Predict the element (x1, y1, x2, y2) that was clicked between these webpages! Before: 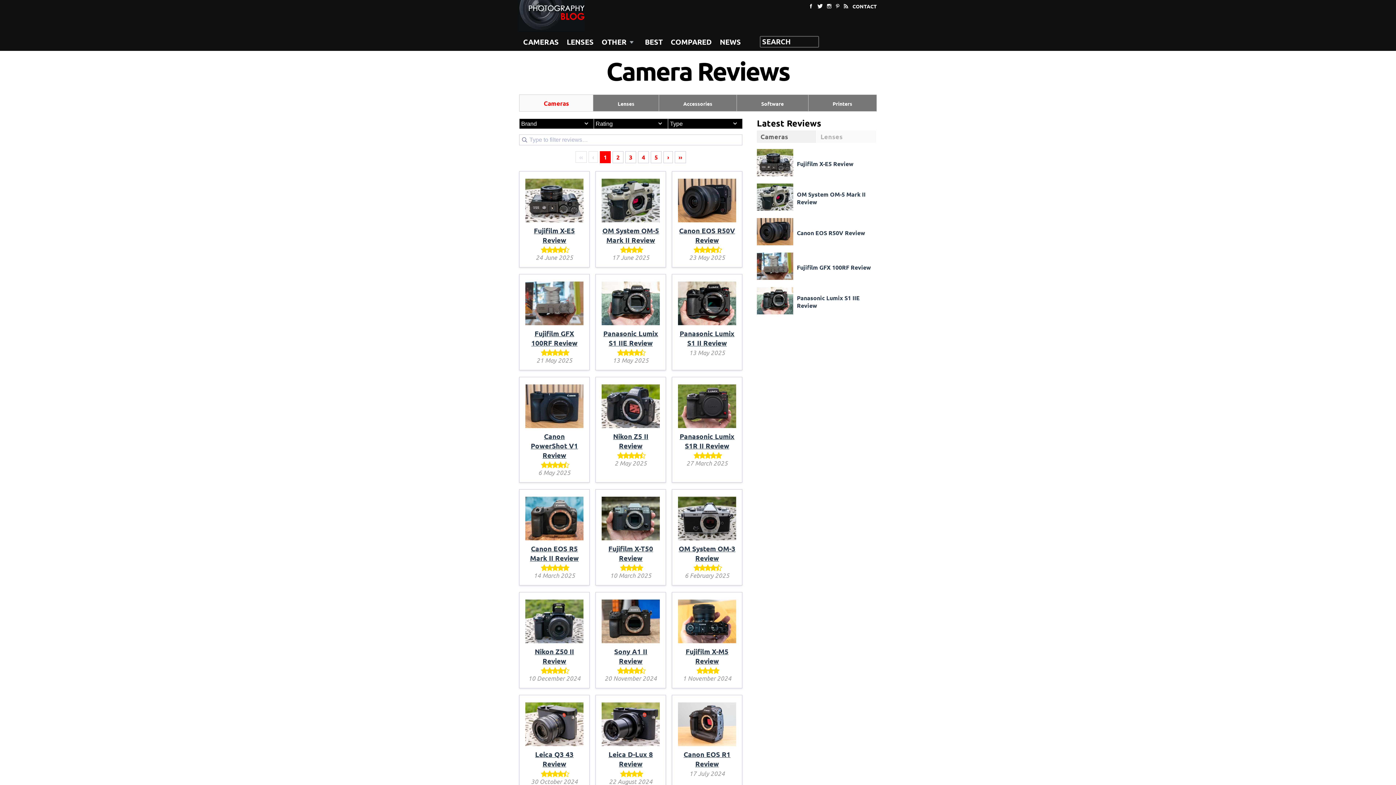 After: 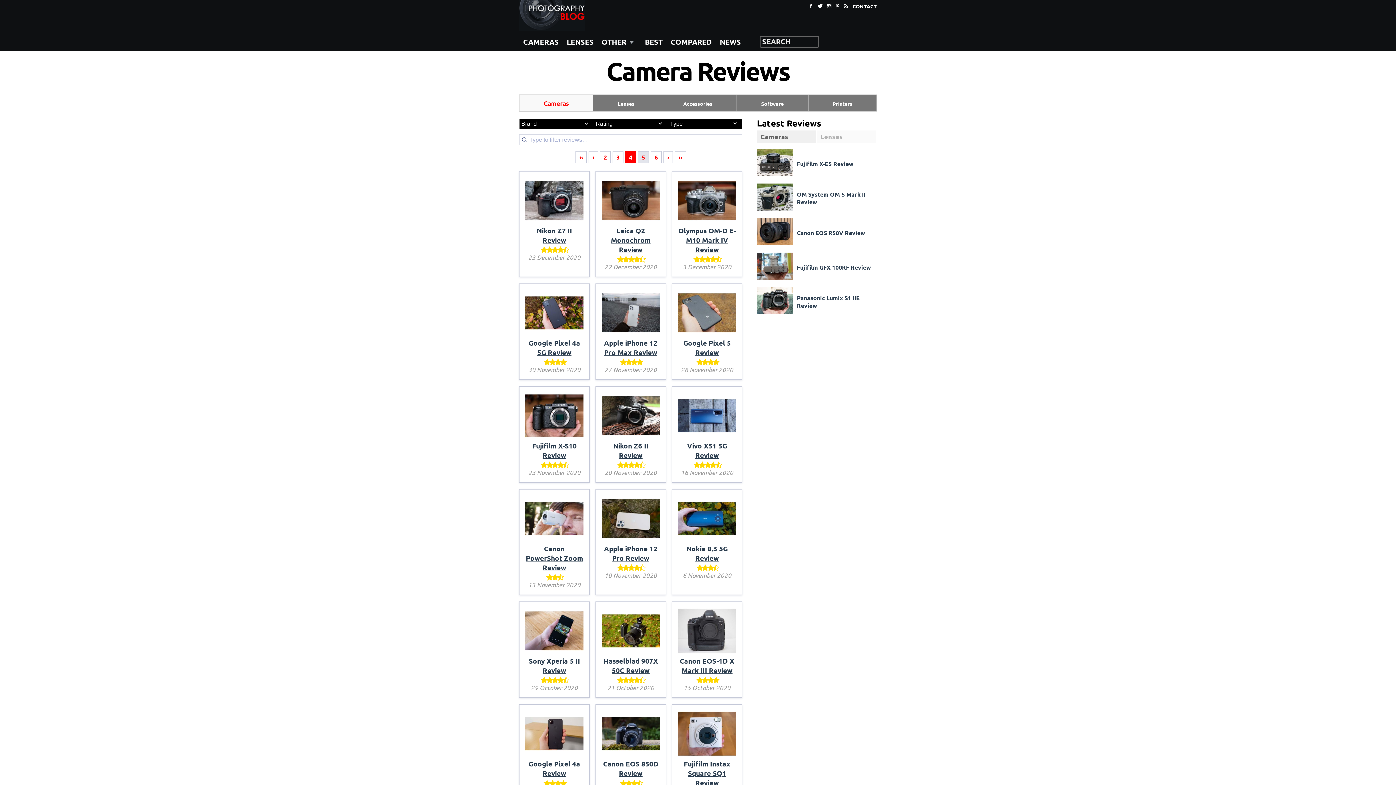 Action: label: Page 4 bbox: (638, 151, 649, 163)